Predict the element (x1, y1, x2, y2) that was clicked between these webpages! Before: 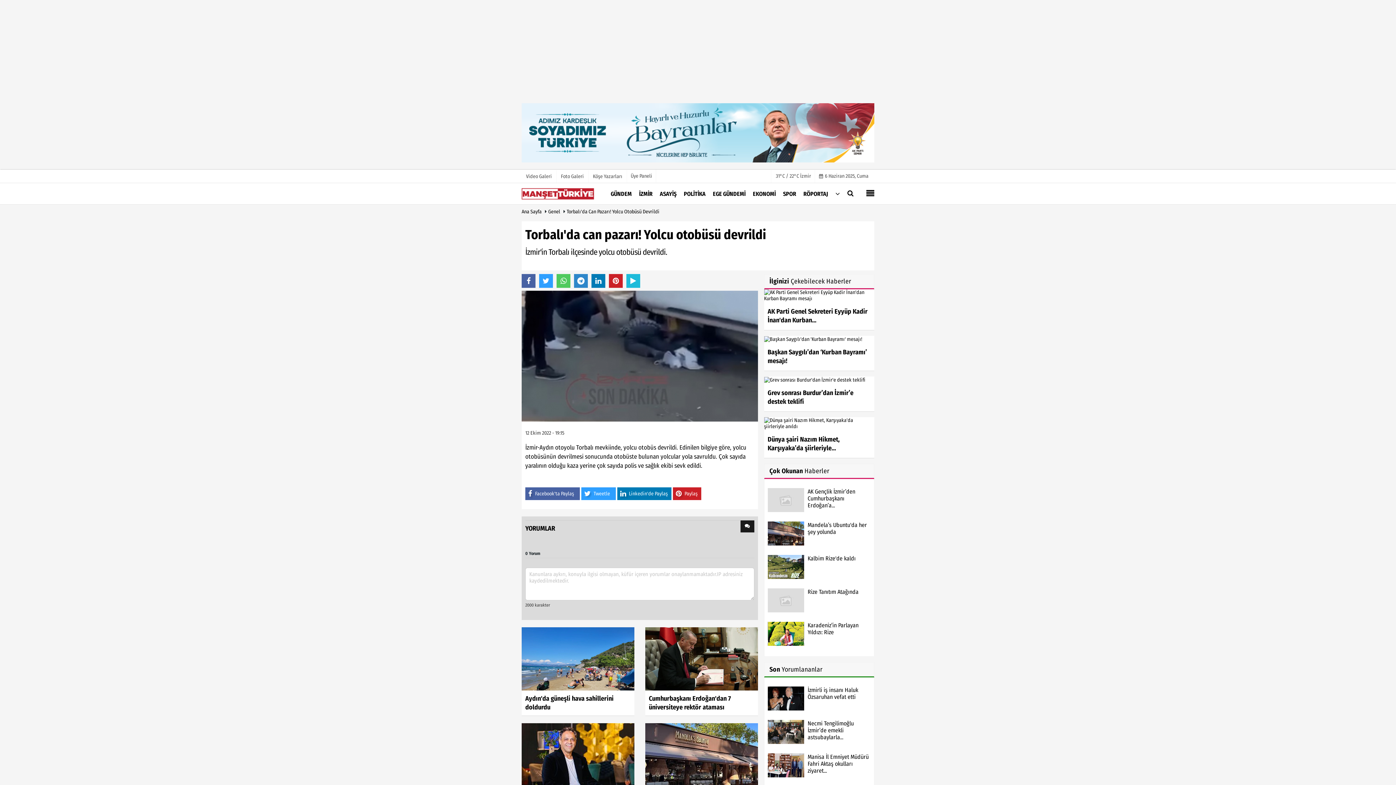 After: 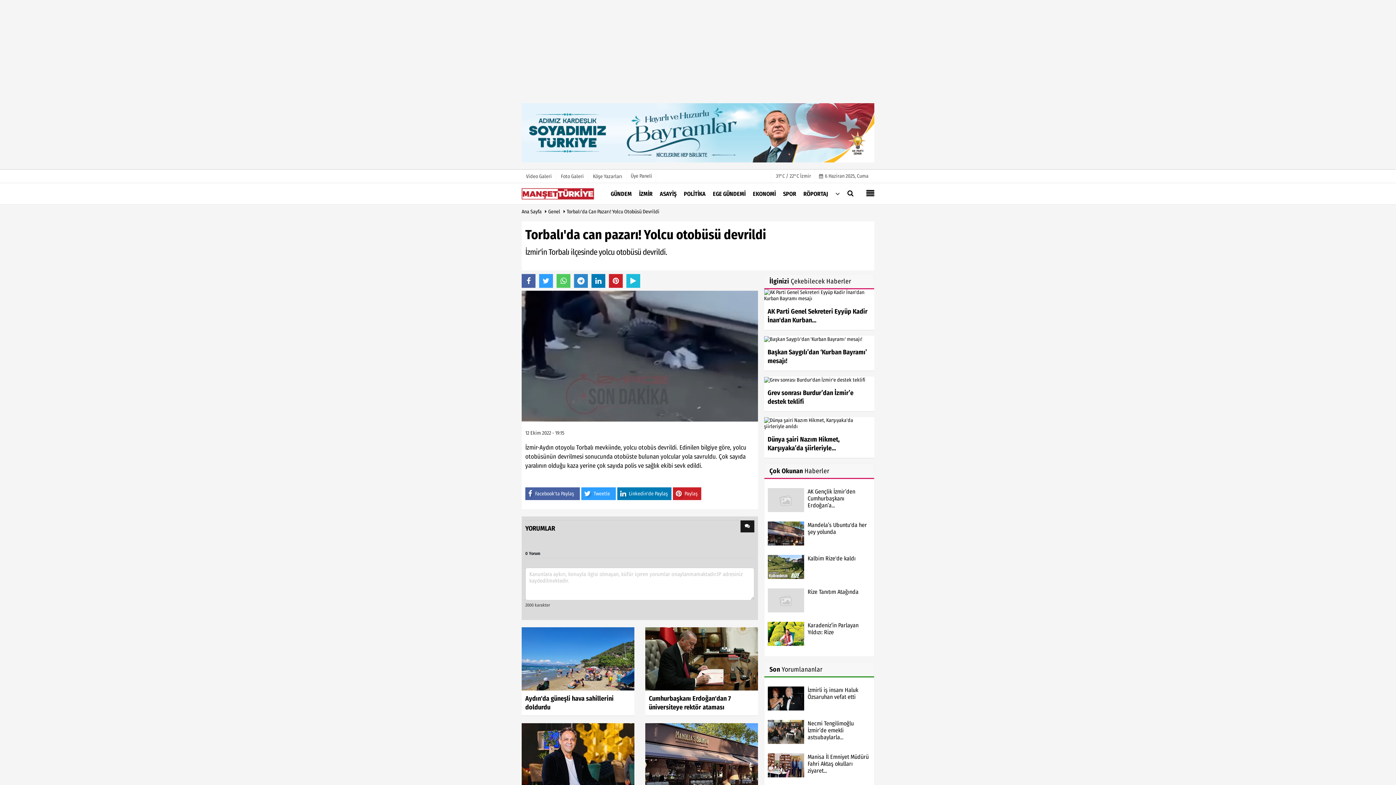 Action: bbox: (767, 631, 804, 636)